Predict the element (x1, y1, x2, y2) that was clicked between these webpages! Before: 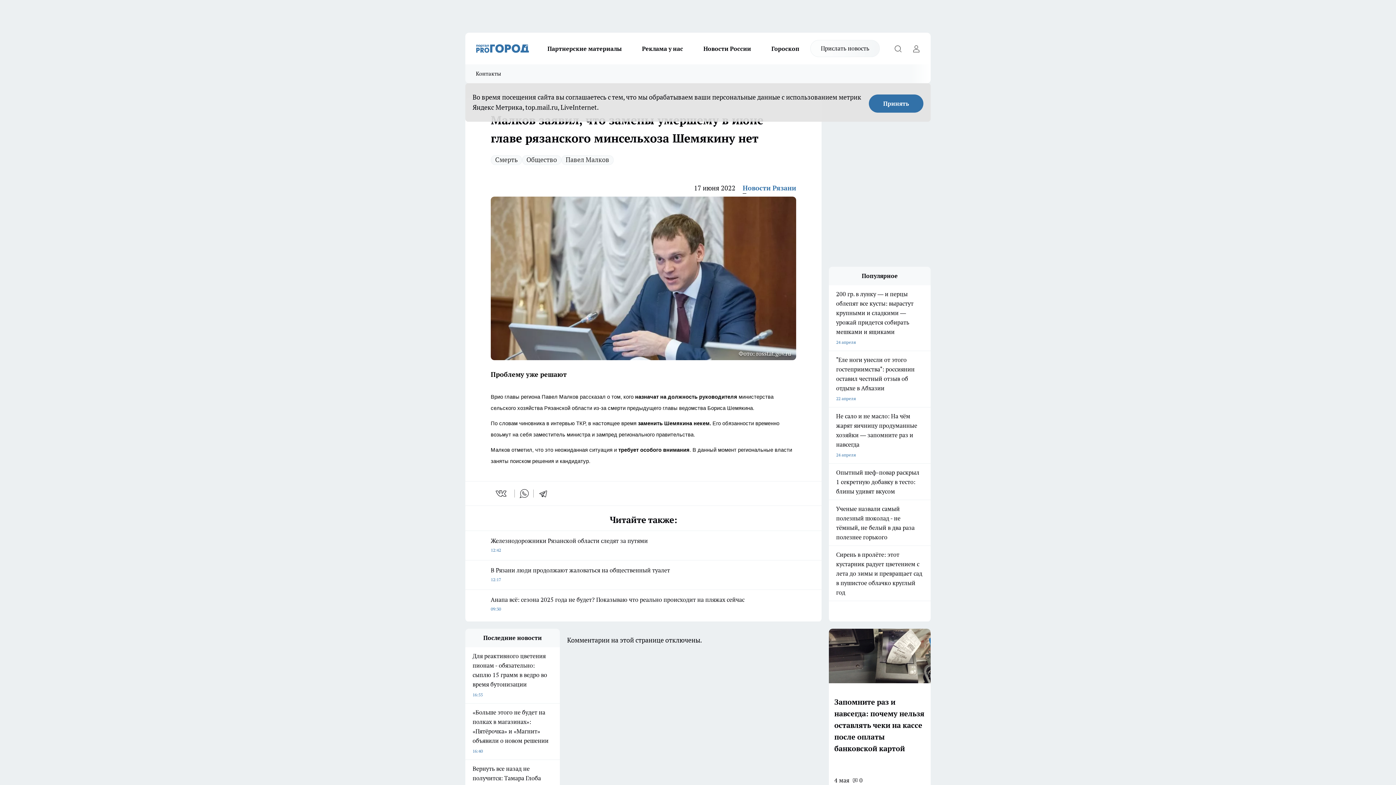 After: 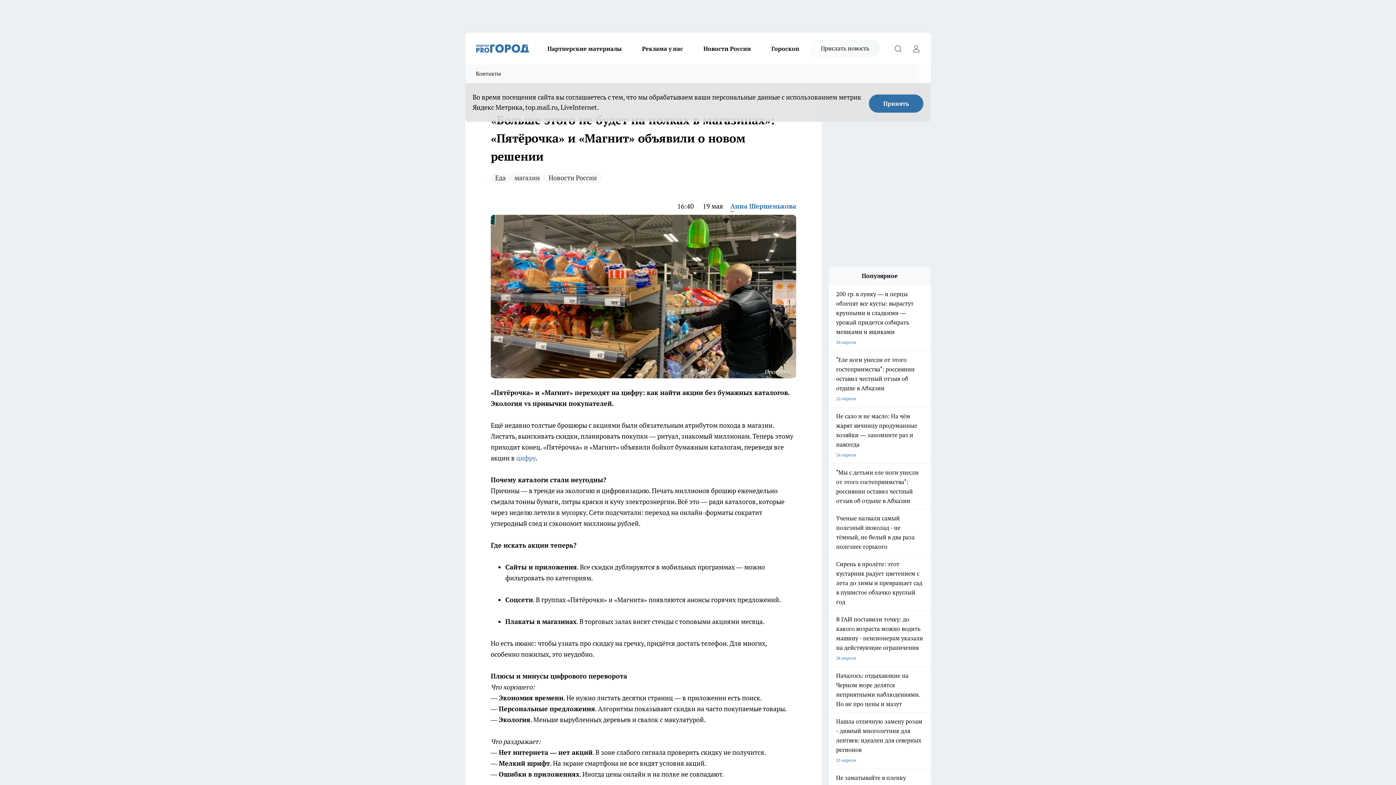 Action: bbox: (465, 707, 560, 756) label: «Больше этого не будет на полках в магазинах»: «Пятёрочка» и «Магнит» объявили о новом решении
16:40